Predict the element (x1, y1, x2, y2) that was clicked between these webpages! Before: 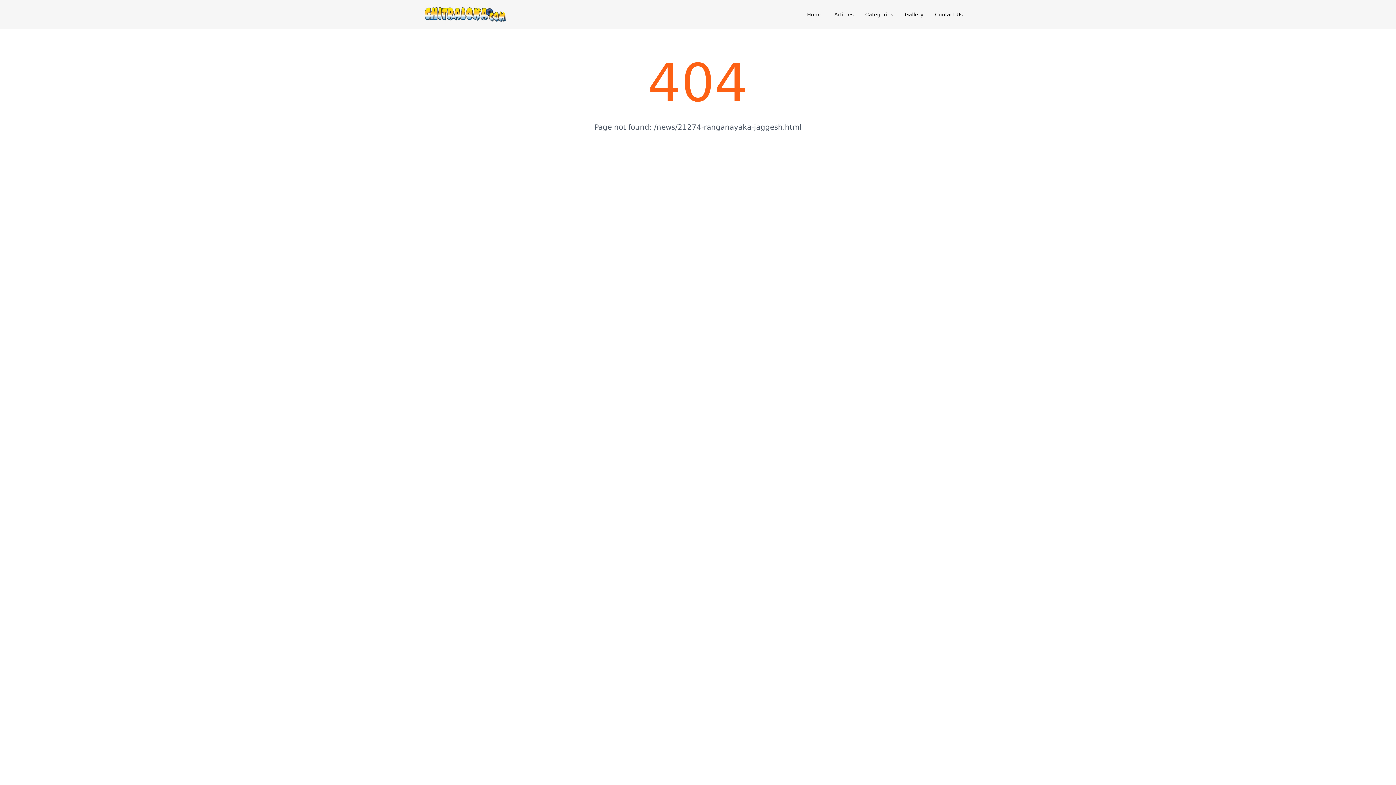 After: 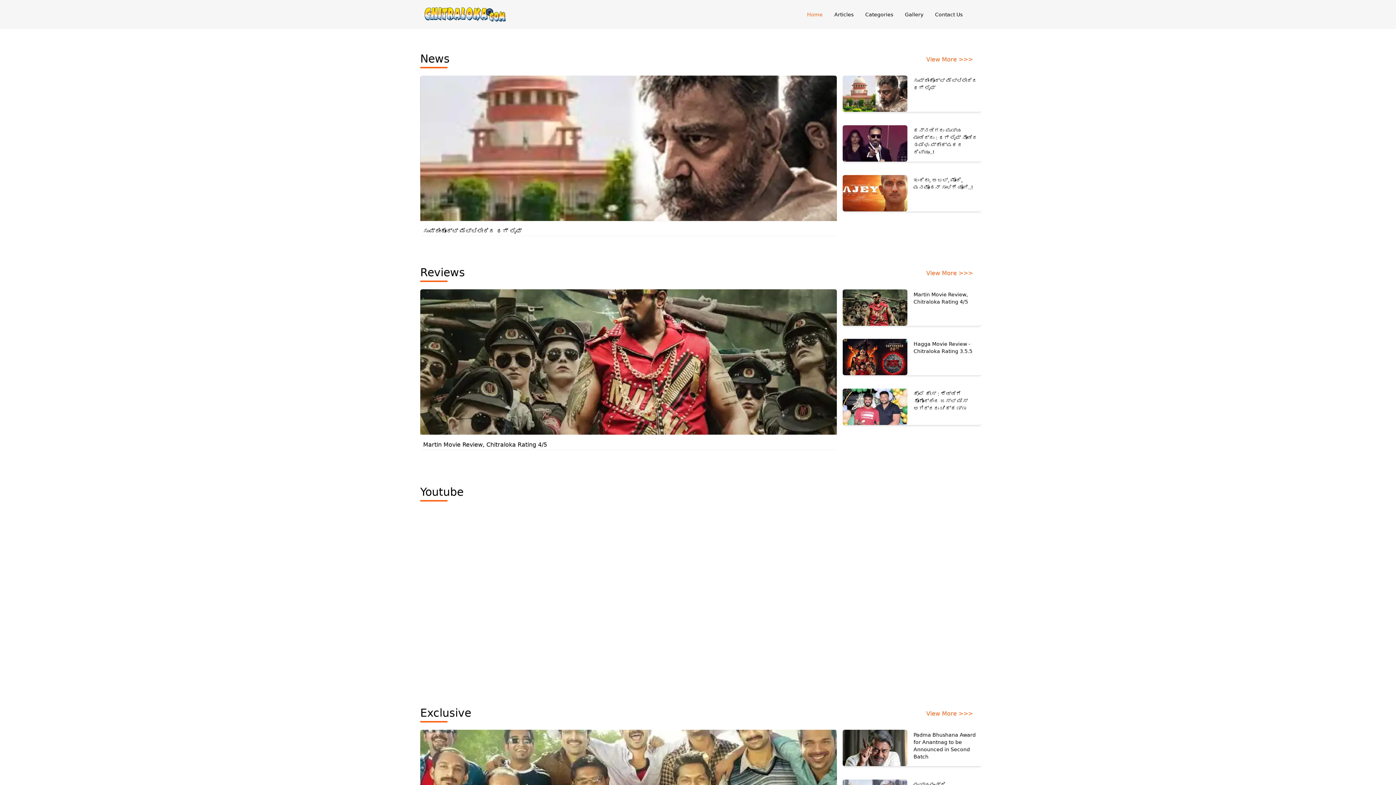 Action: bbox: (424, 7, 505, 21)